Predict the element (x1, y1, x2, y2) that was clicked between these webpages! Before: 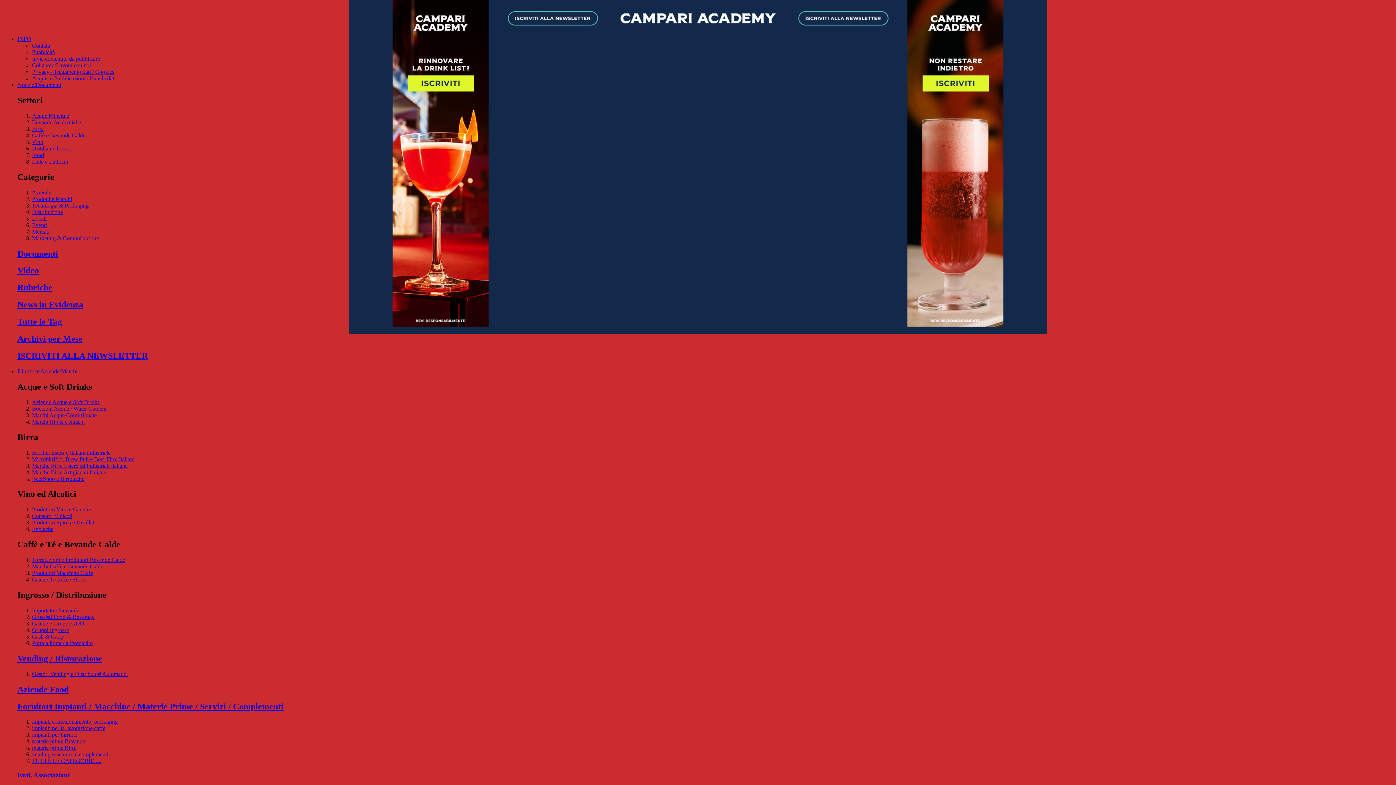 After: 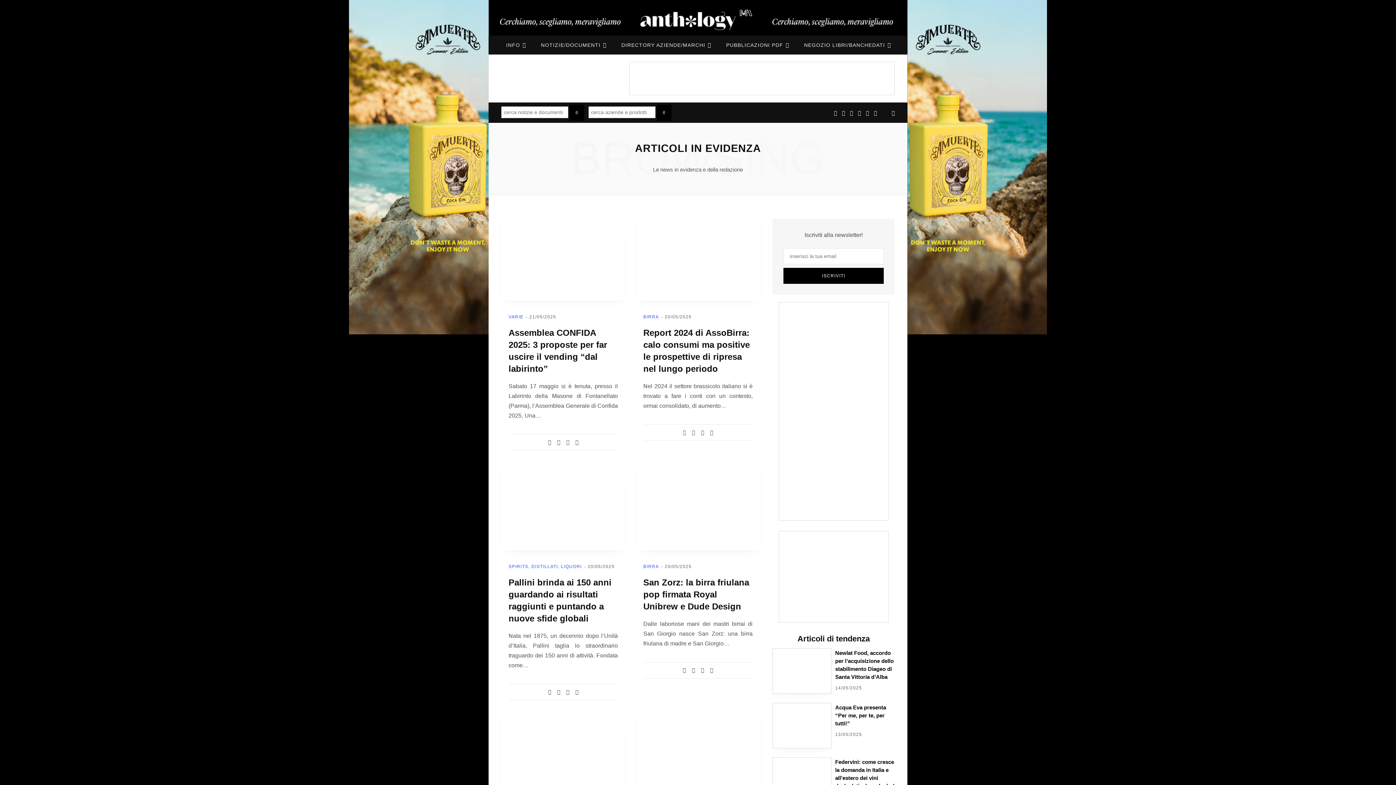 Action: label: News in Evidenza bbox: (17, 300, 83, 309)